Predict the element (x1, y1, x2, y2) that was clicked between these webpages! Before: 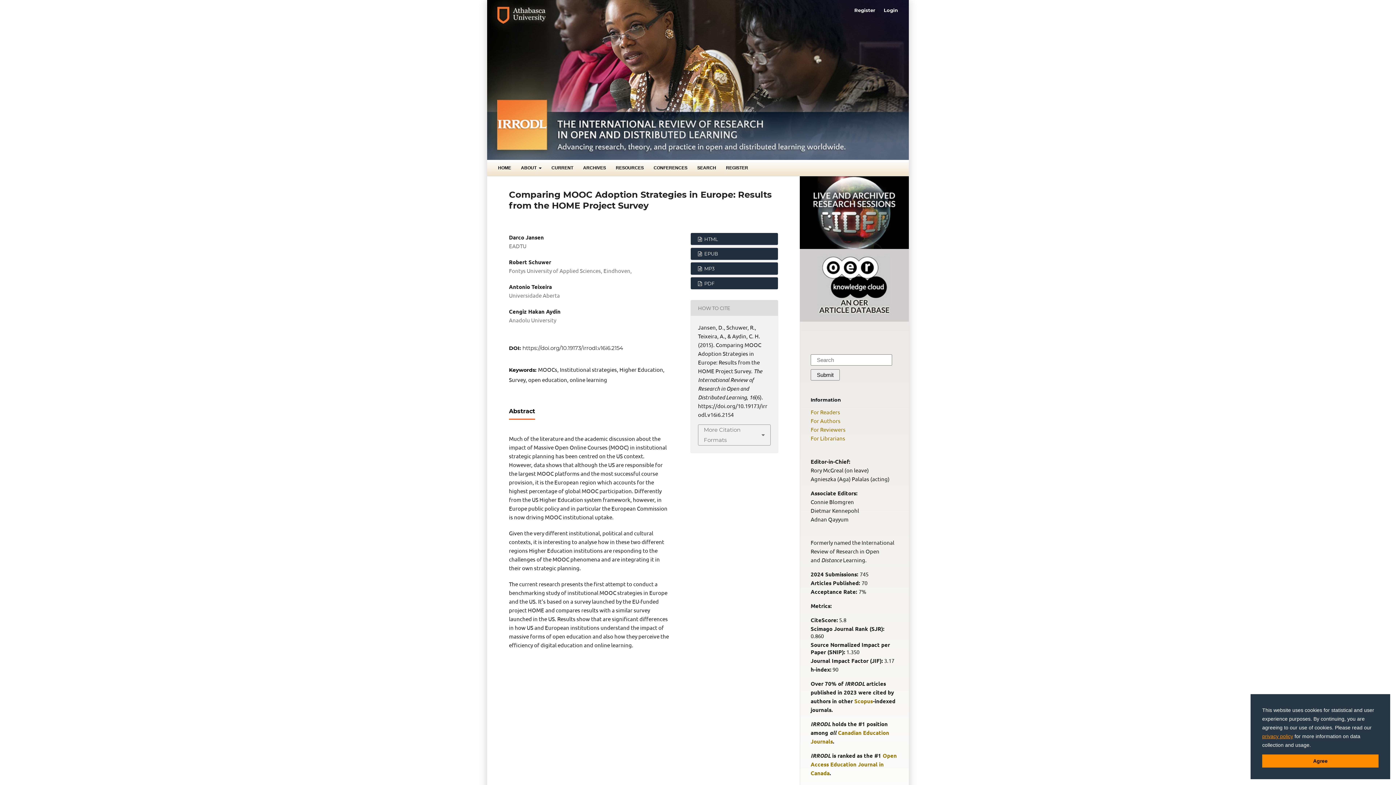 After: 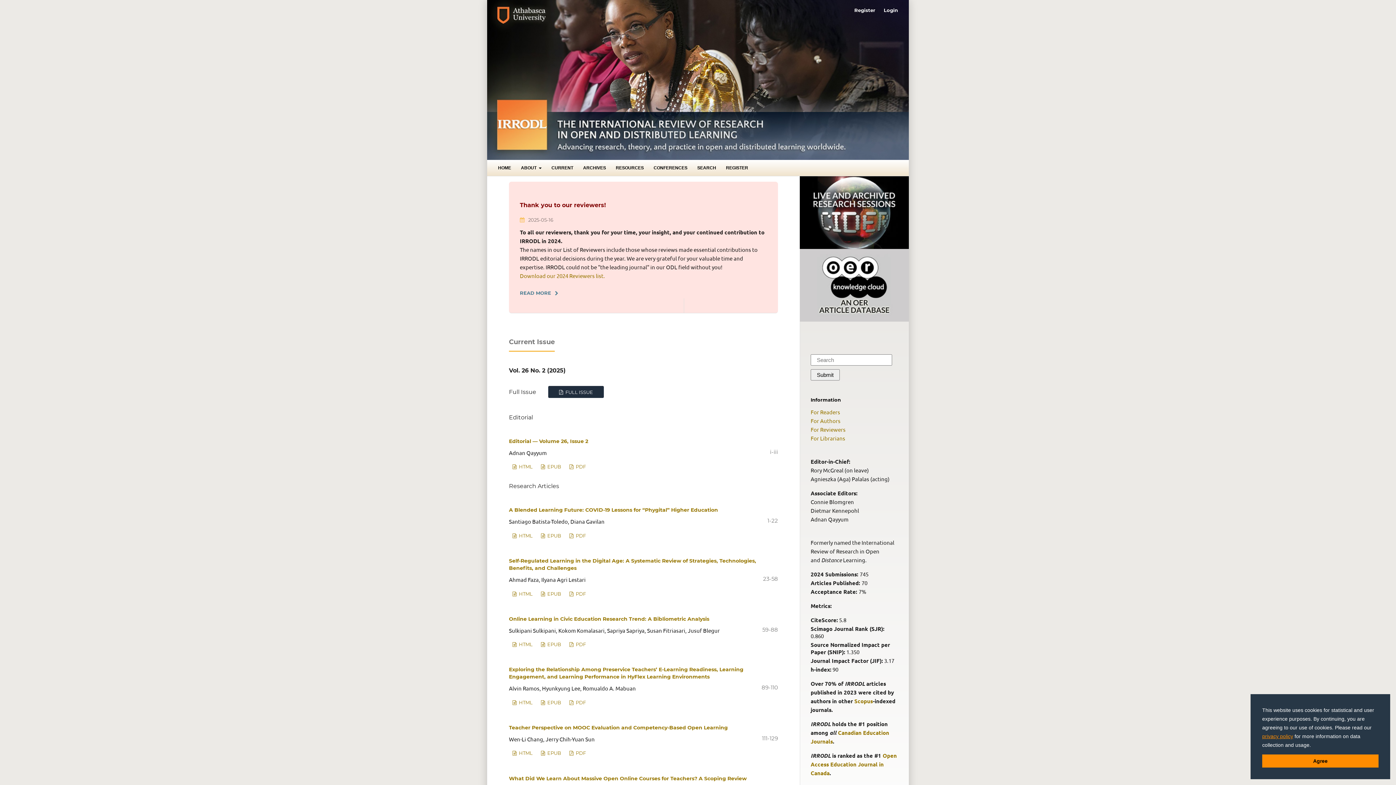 Action: bbox: (496, 161, 513, 175) label: HOME